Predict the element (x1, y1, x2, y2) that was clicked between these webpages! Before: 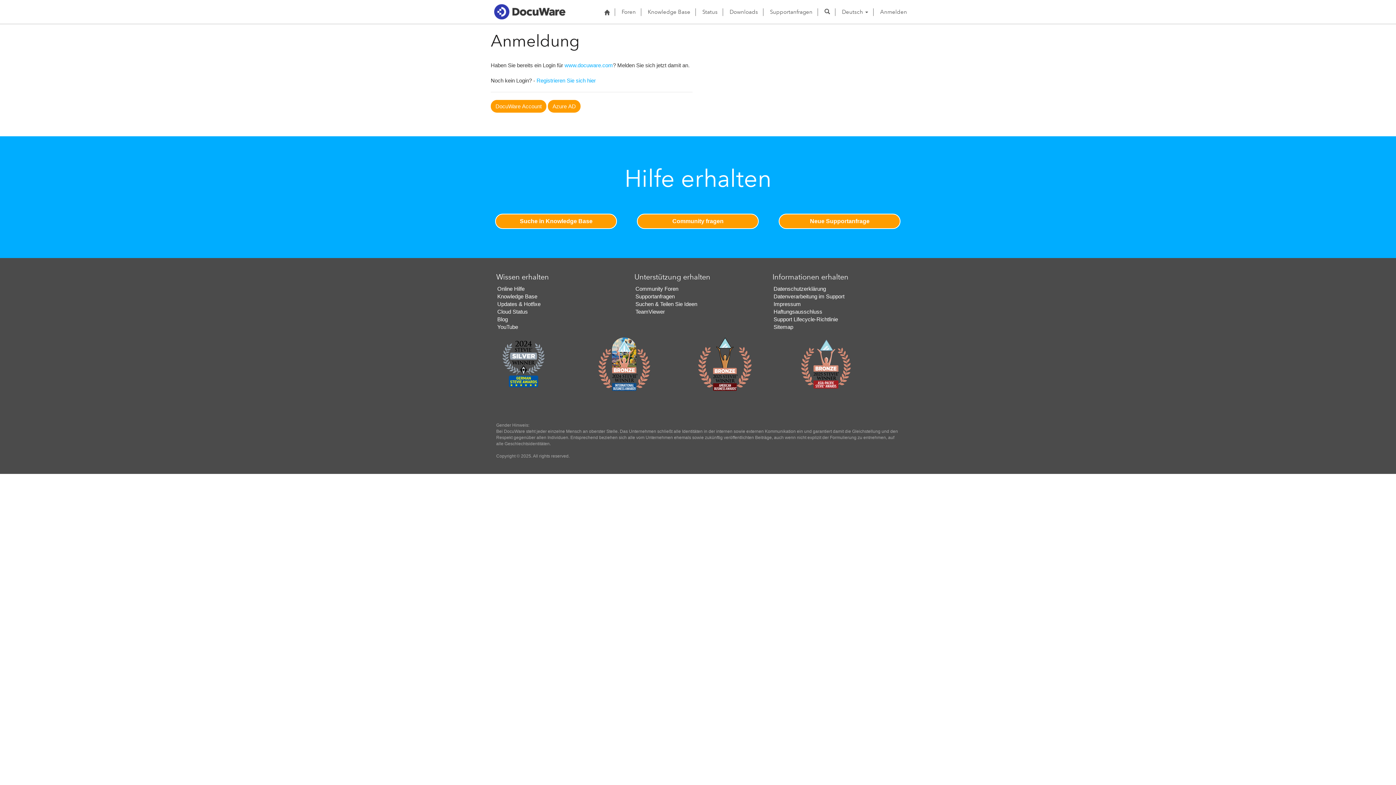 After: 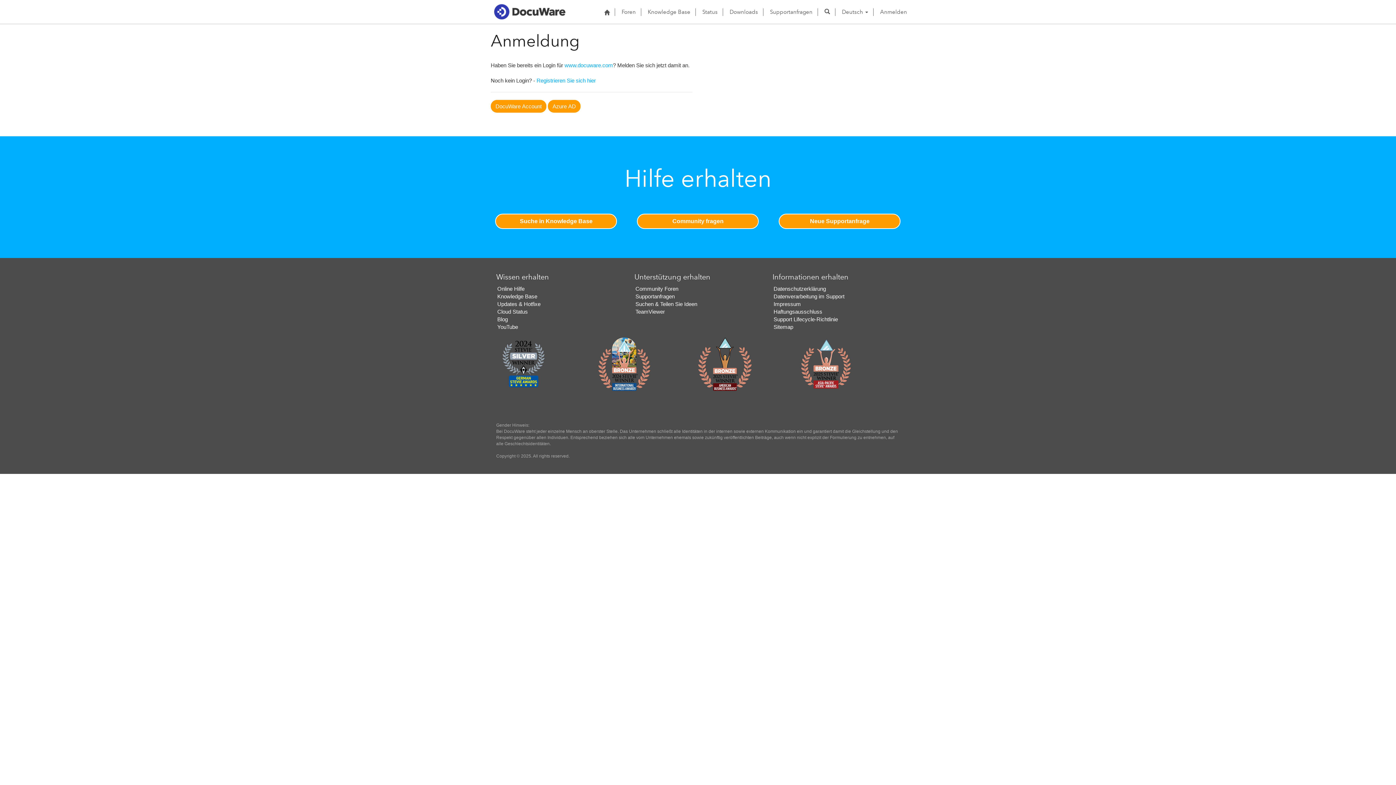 Action: bbox: (876, 2, 910, 21) label: Anmelden